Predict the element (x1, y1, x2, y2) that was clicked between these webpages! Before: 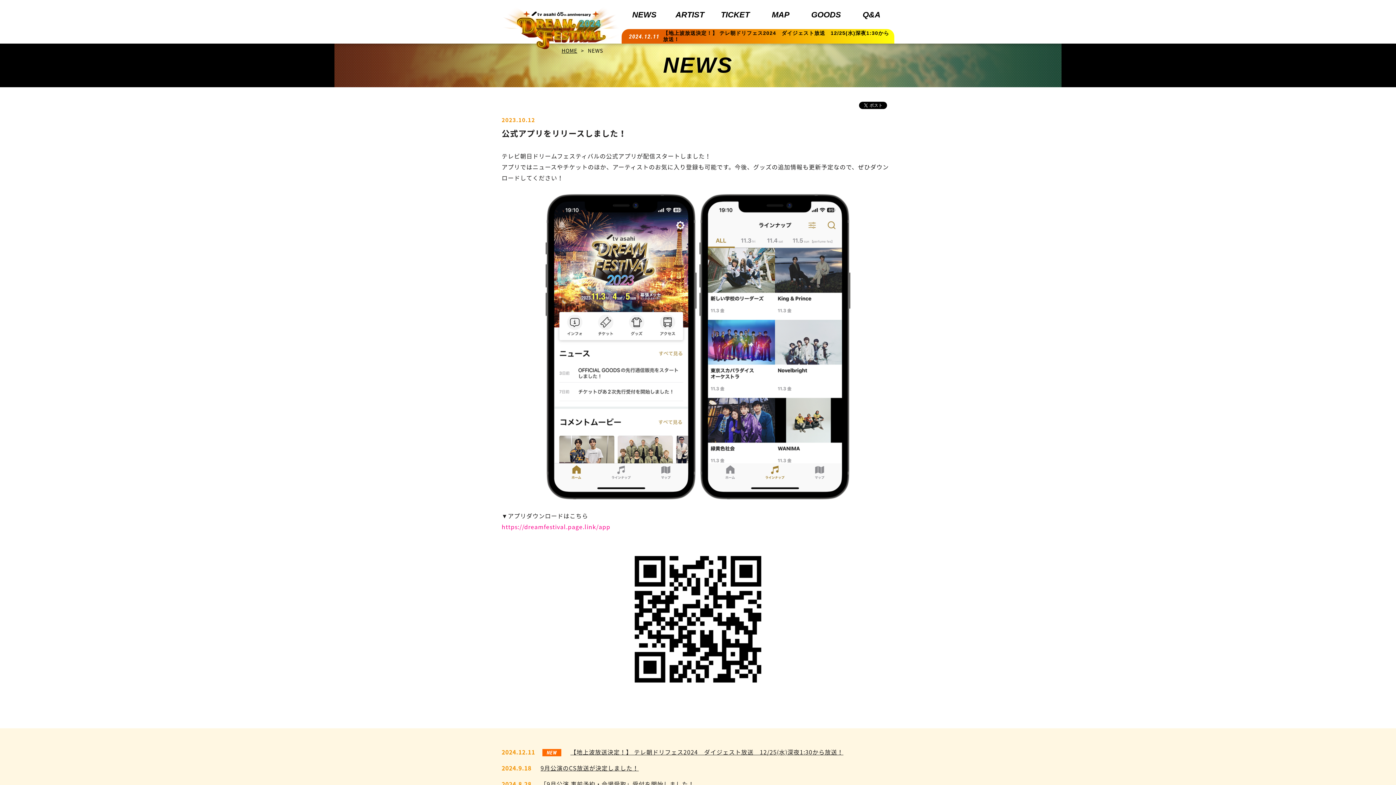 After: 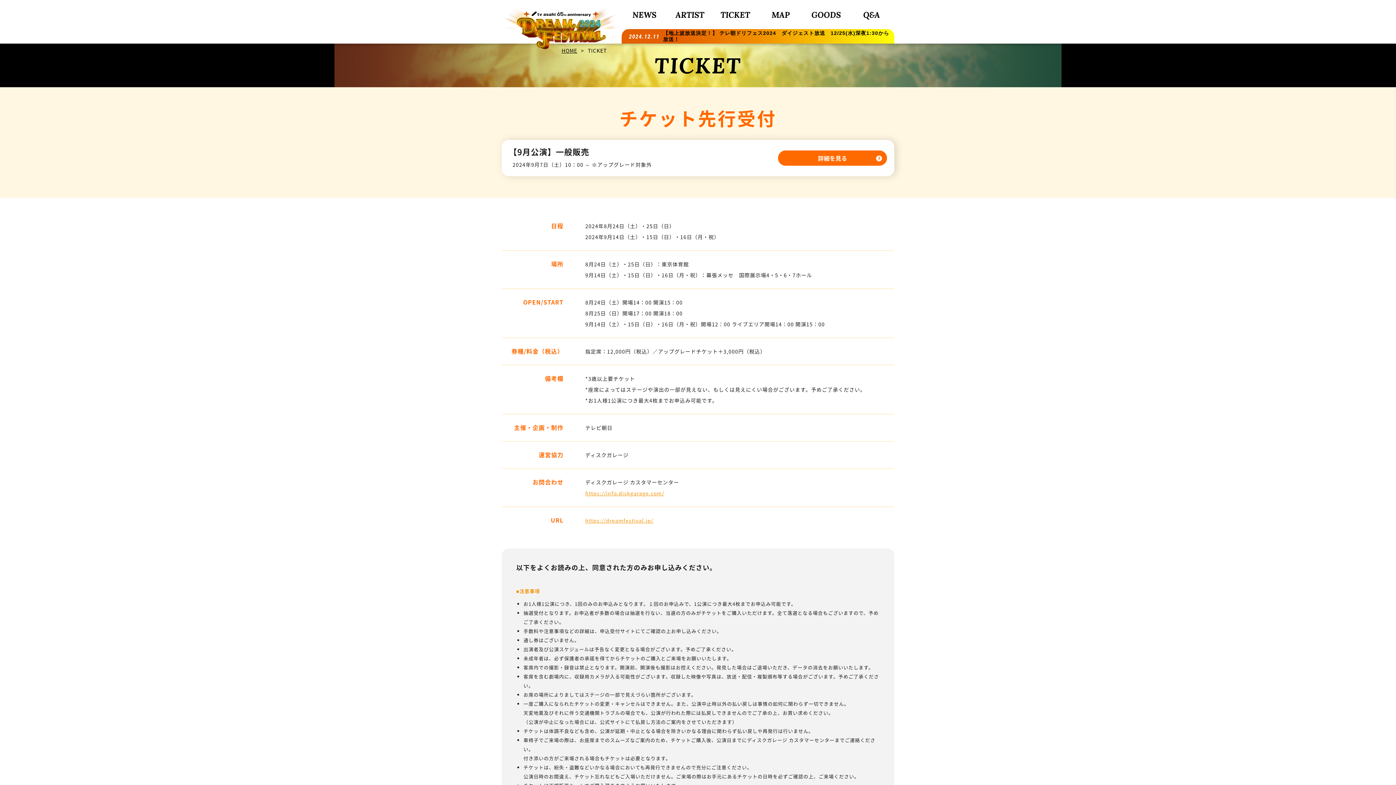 Action: bbox: (712, 0, 758, 29) label: TICKET